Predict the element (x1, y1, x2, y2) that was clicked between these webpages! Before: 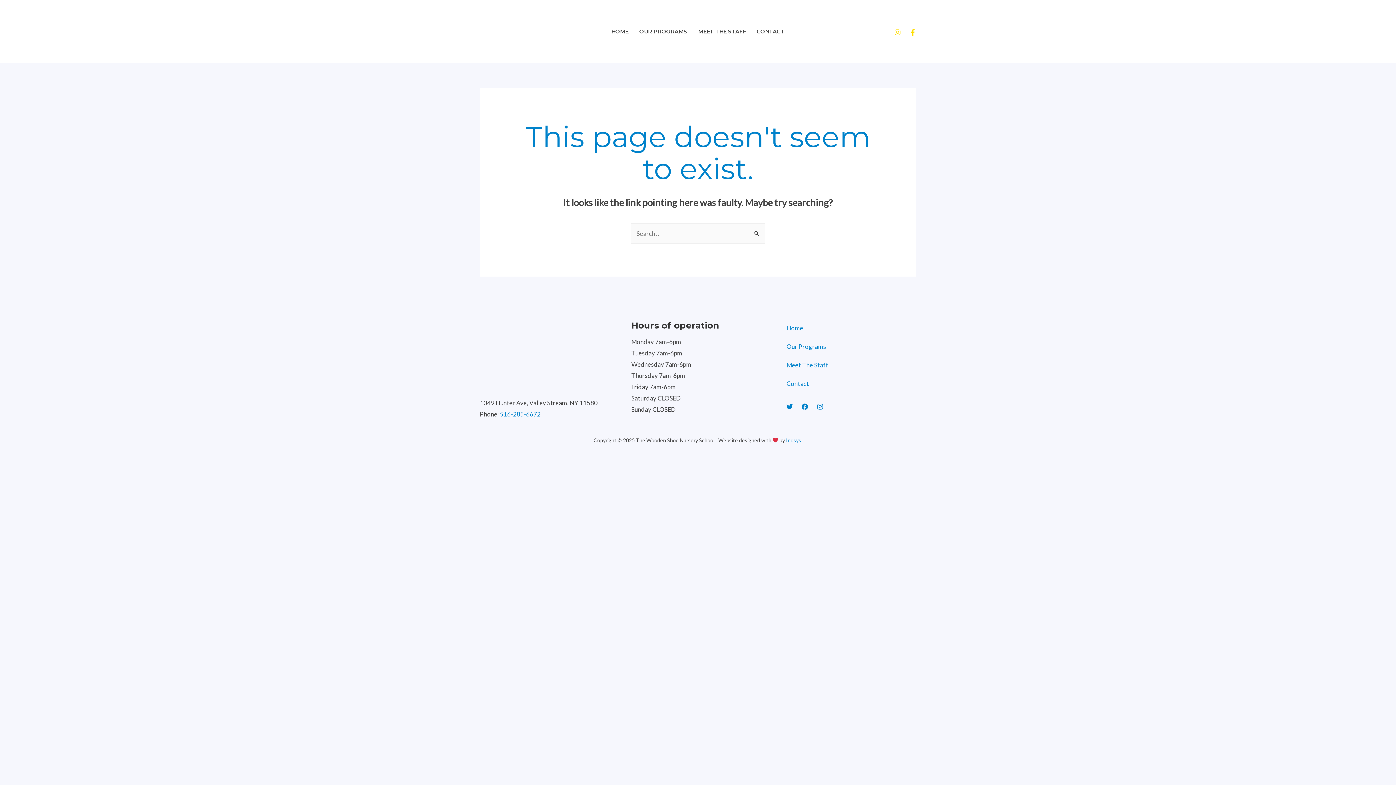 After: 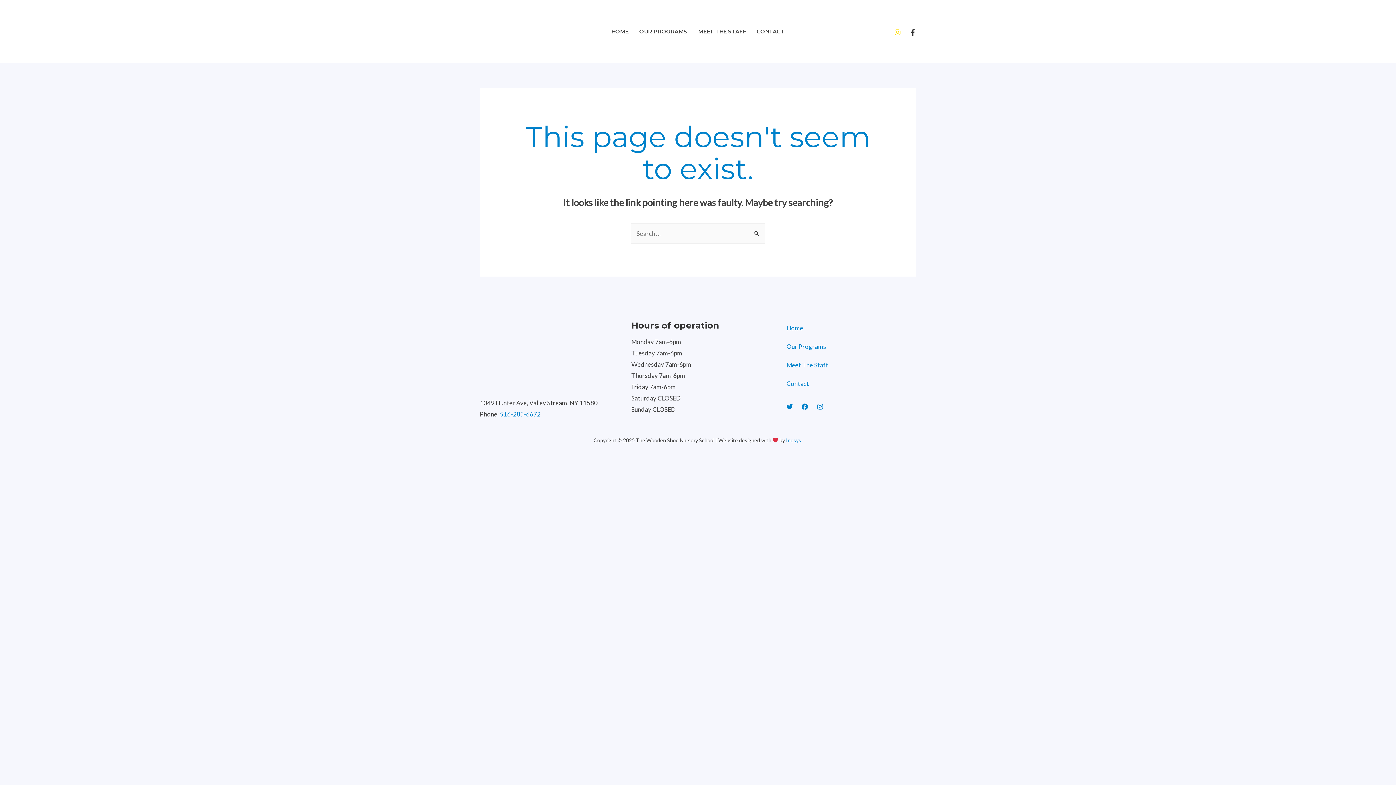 Action: bbox: (909, 29, 916, 35) label: Facebook